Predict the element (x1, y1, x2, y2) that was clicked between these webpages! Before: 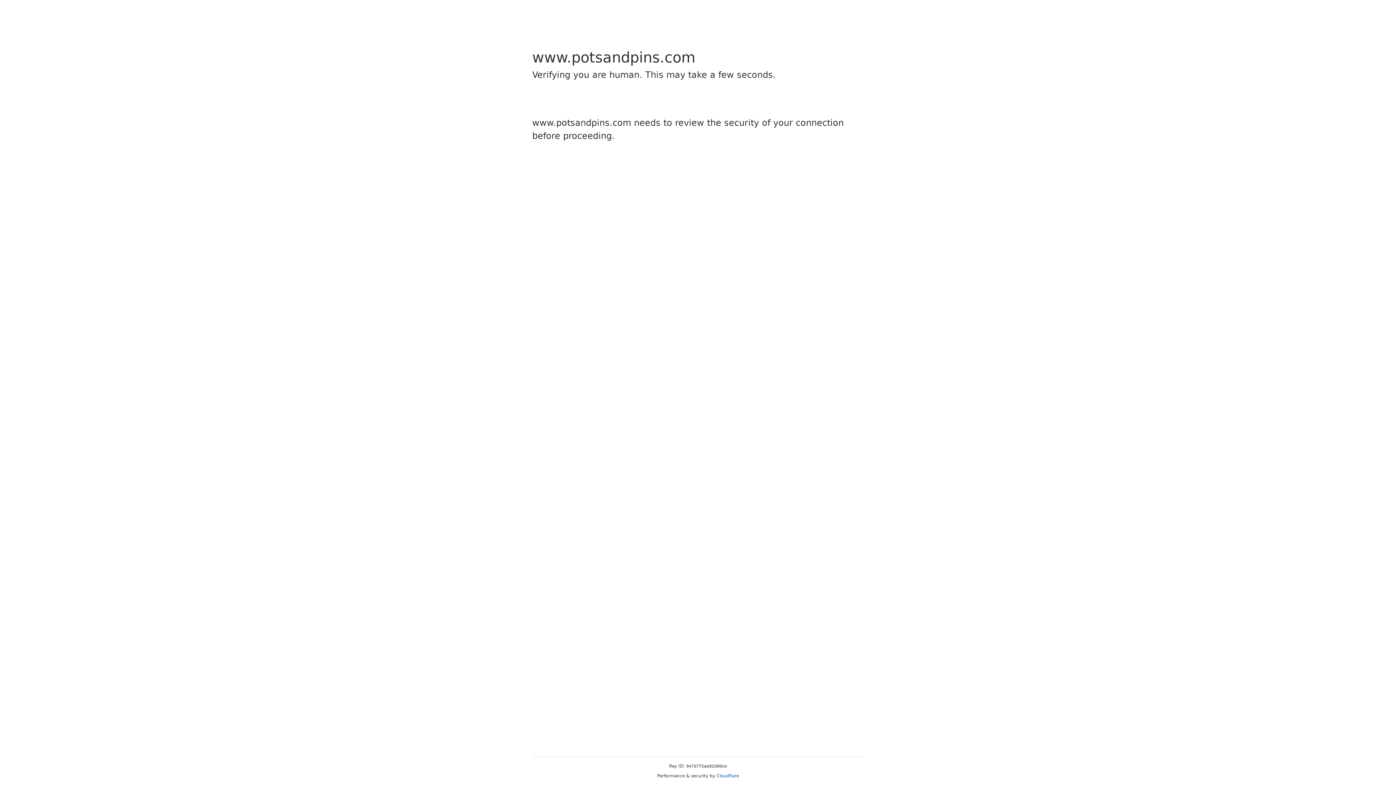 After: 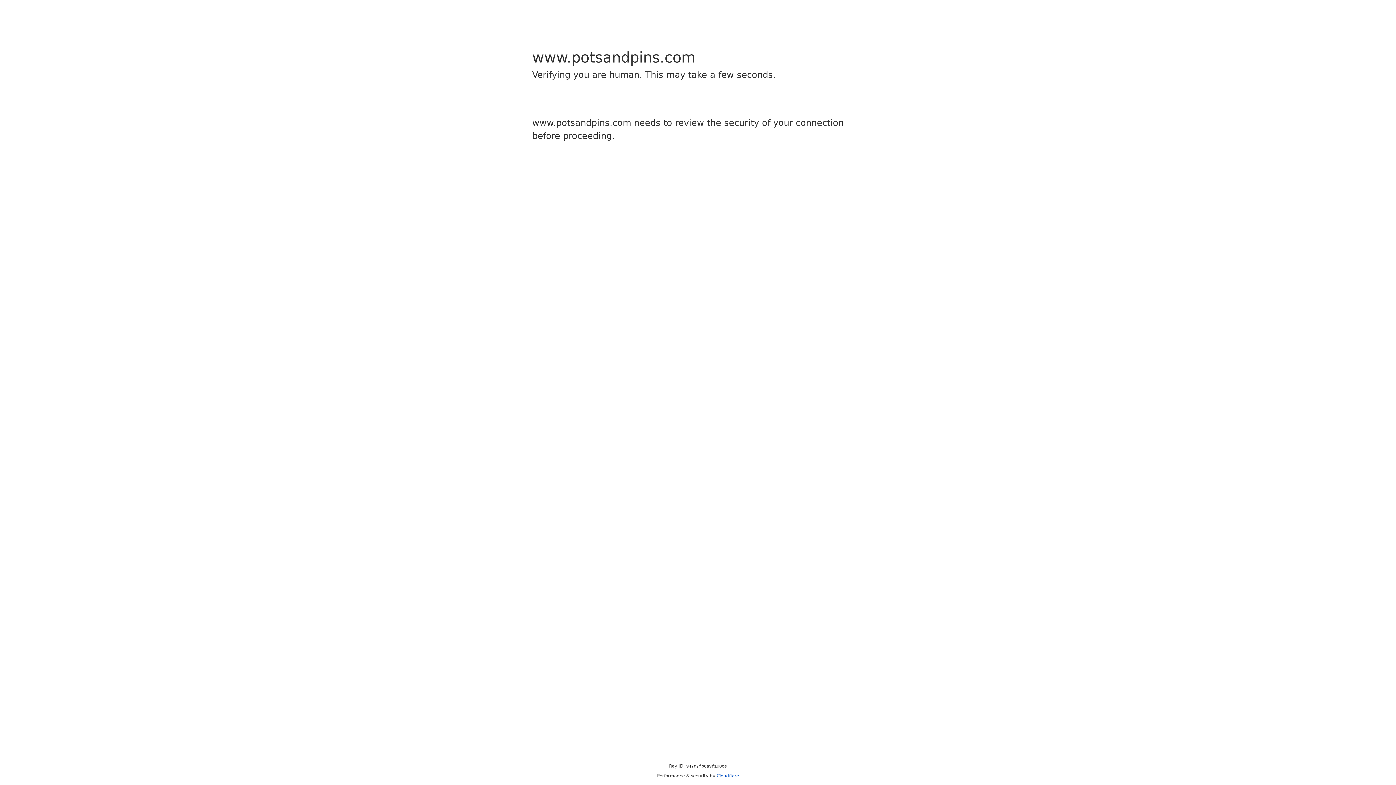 Action: label: Cloudflare bbox: (716, 773, 739, 778)